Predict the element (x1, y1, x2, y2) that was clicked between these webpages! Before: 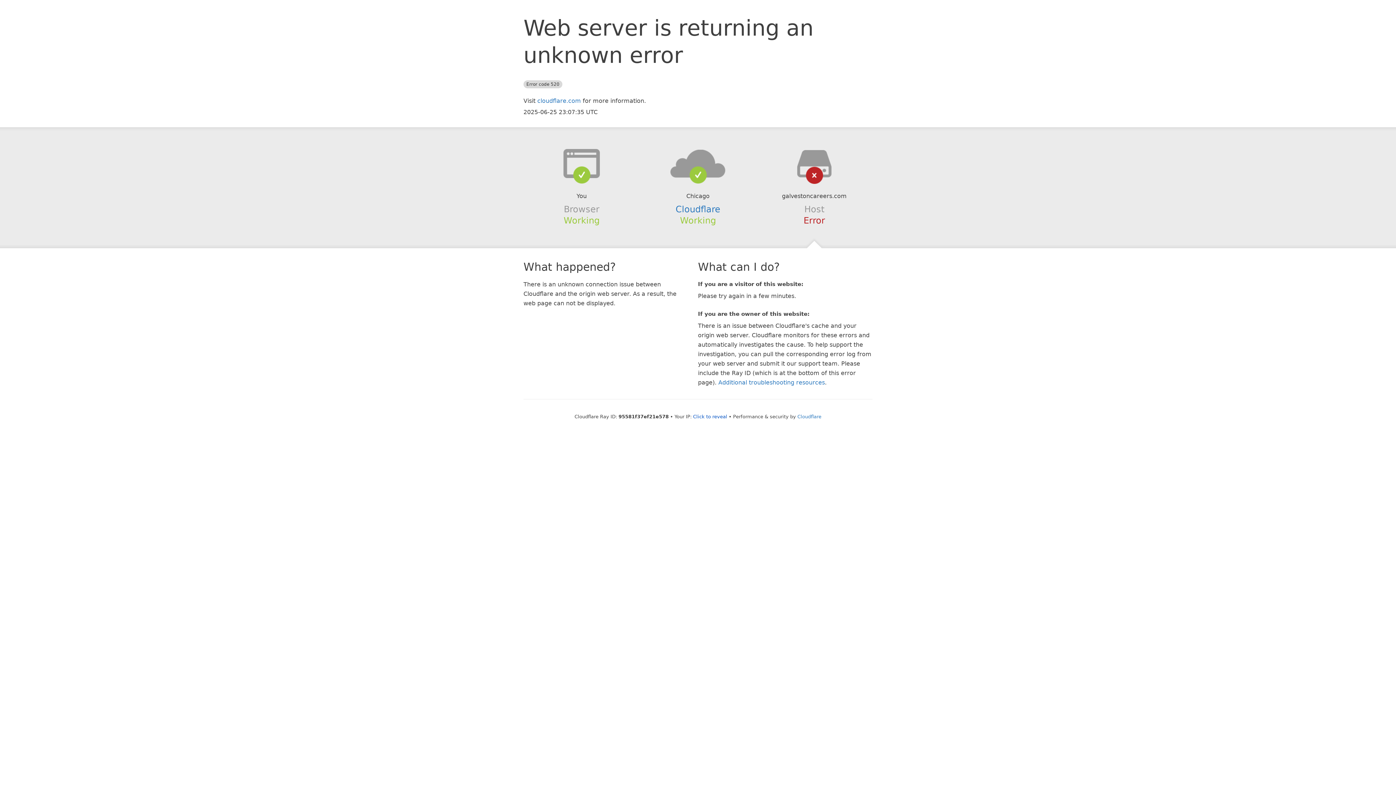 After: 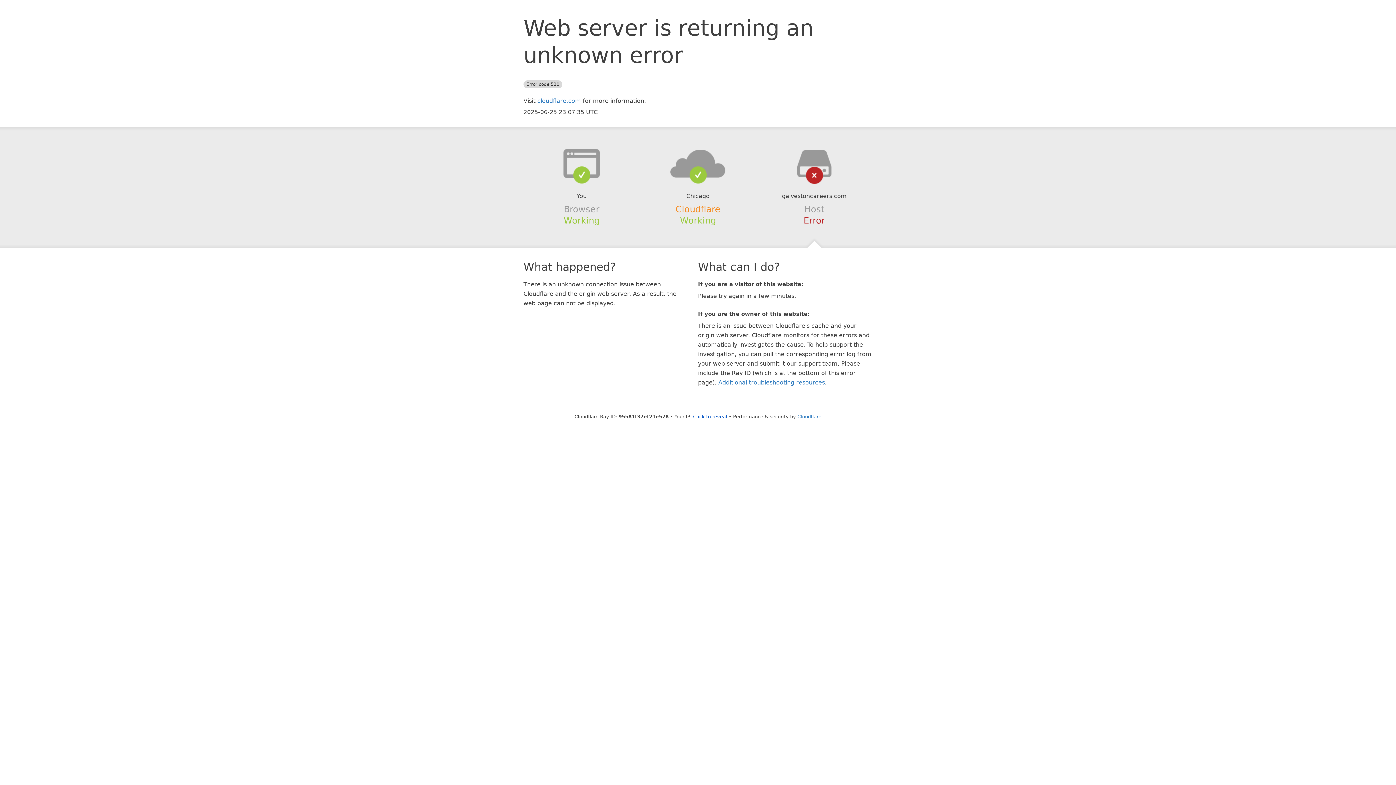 Action: bbox: (675, 204, 720, 214) label: Cloudflare